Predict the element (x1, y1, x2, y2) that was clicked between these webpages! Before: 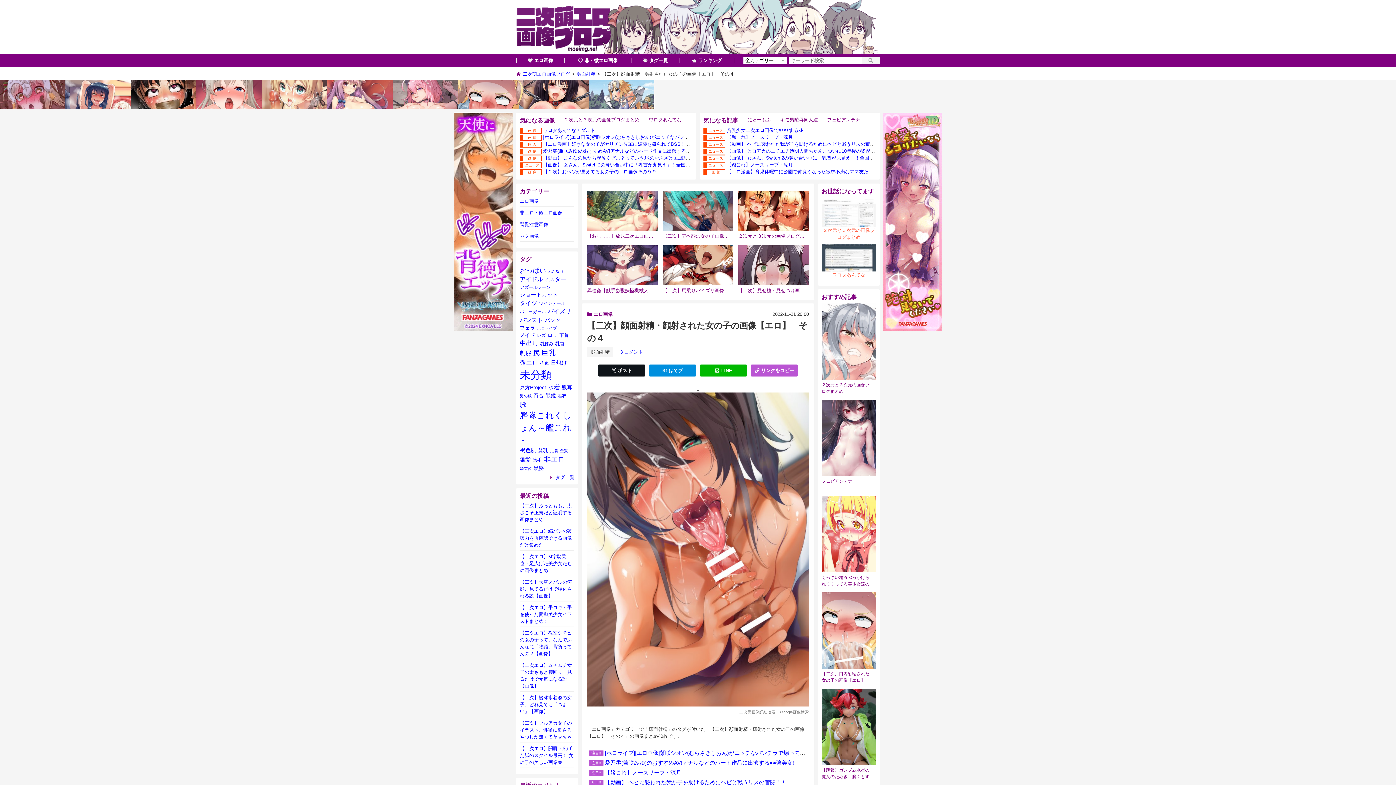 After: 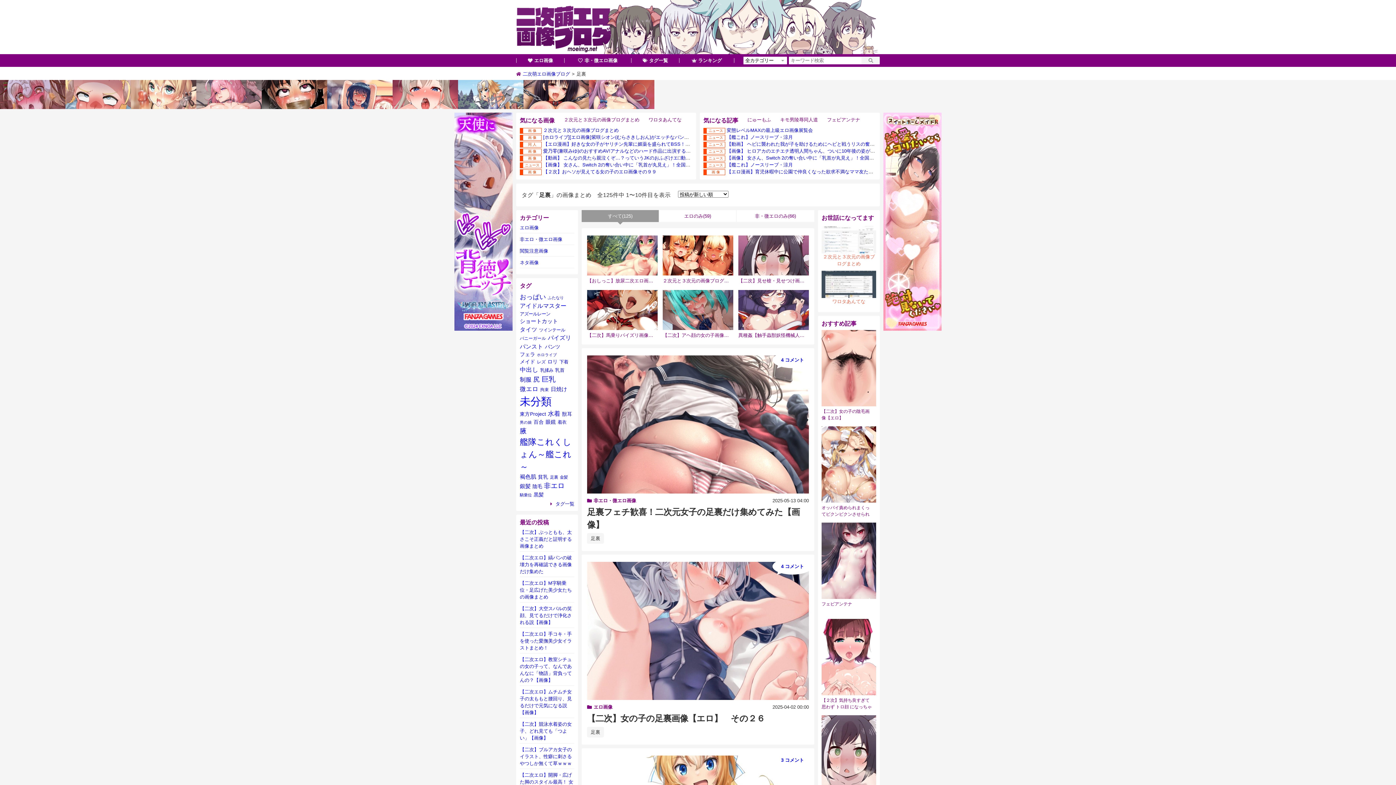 Action: label: 足裏 (125個の項目) bbox: (550, 448, 558, 454)